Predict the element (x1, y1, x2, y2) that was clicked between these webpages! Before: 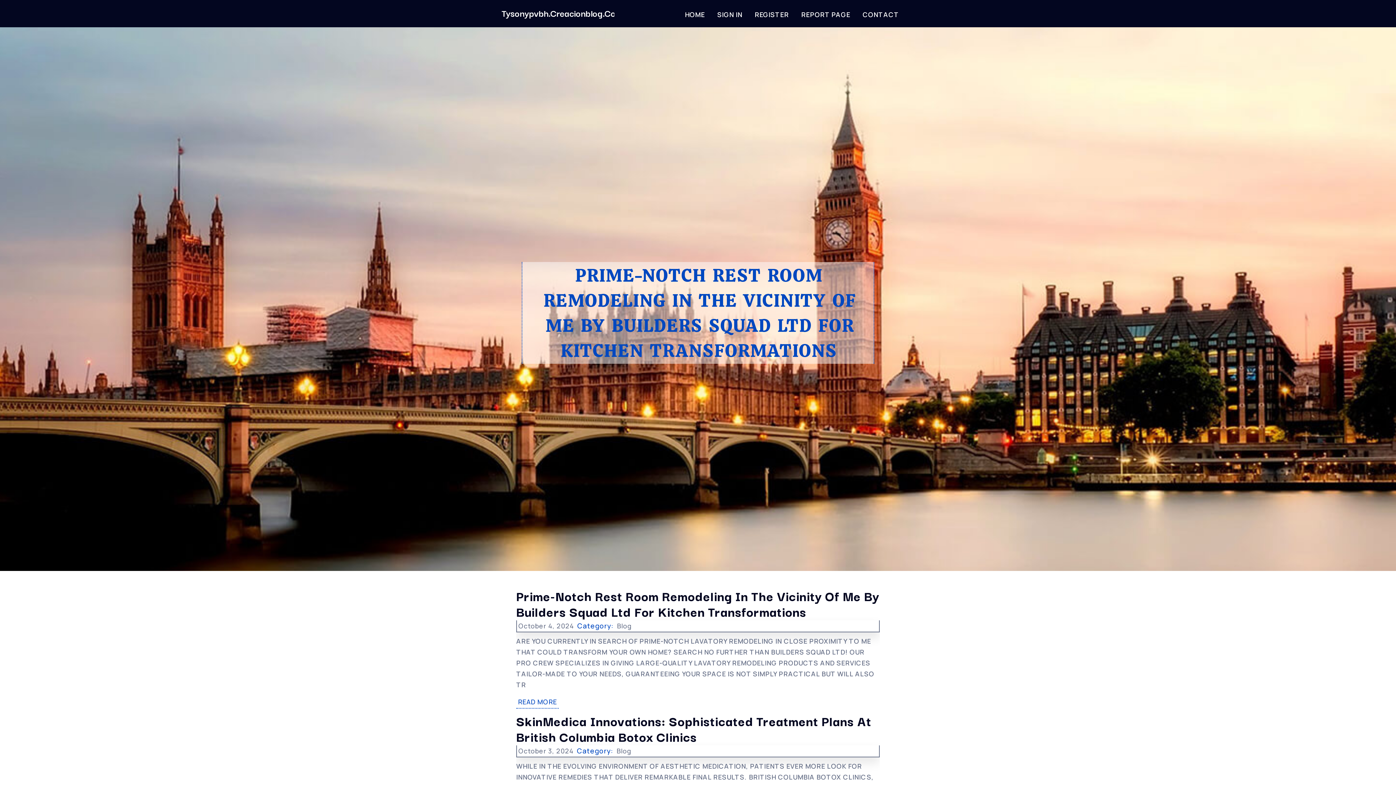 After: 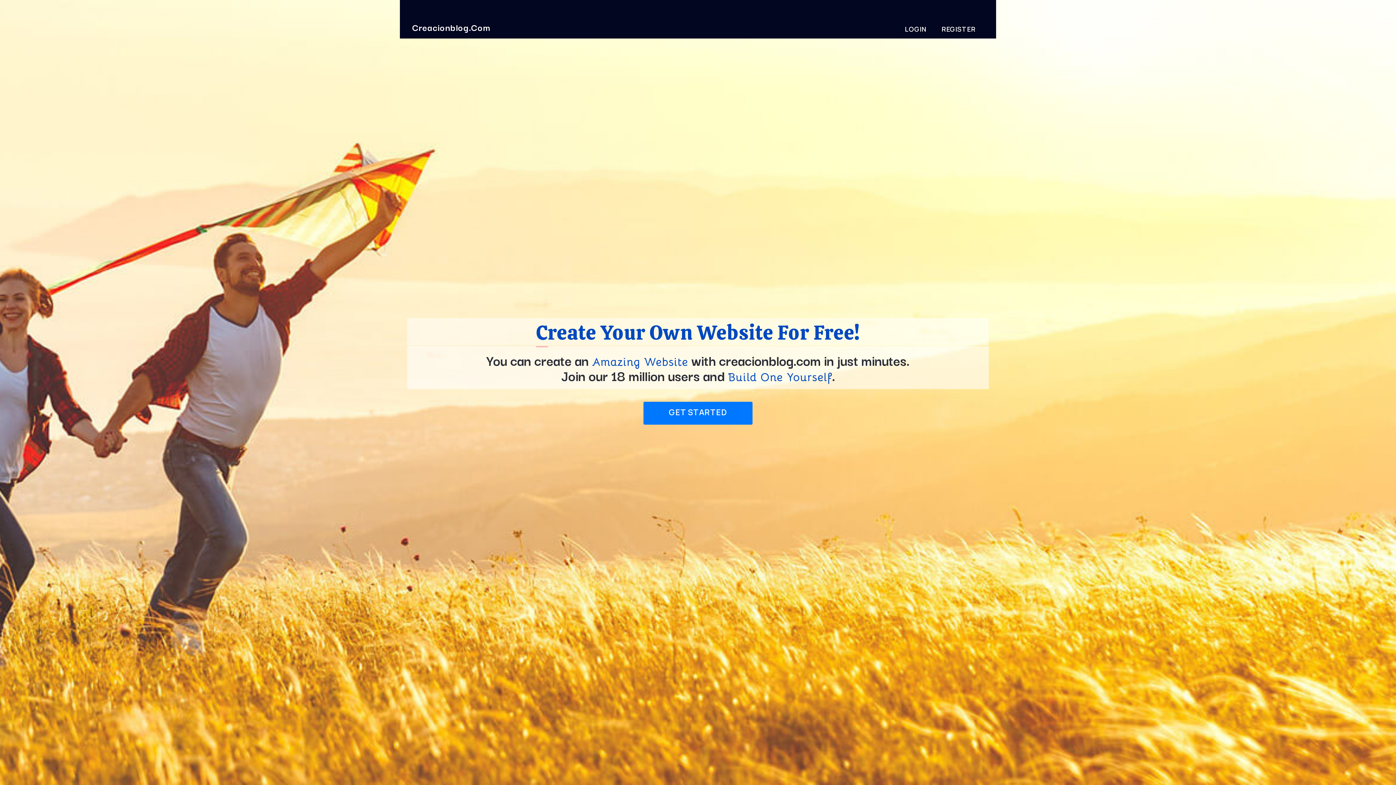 Action: bbox: (678, 0, 711, 27) label: HOME